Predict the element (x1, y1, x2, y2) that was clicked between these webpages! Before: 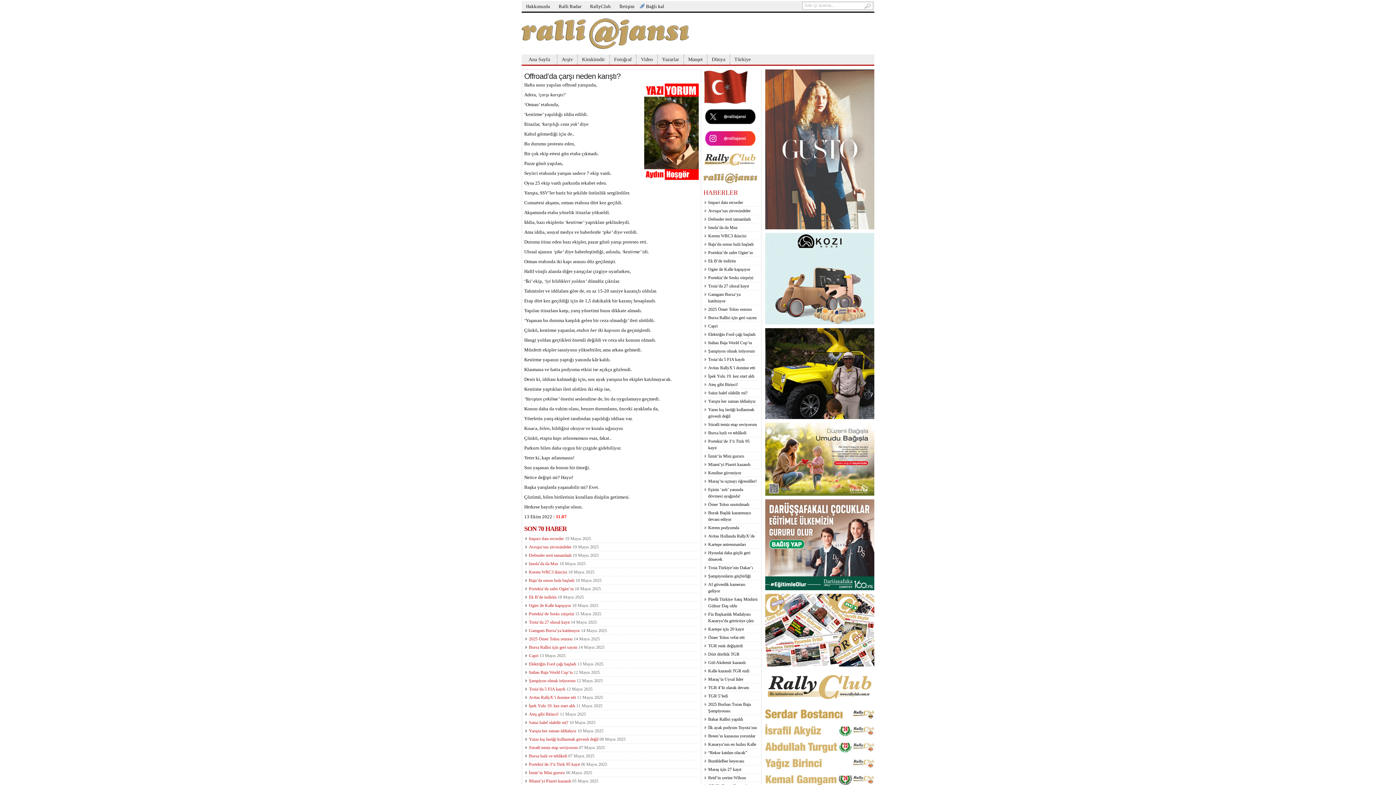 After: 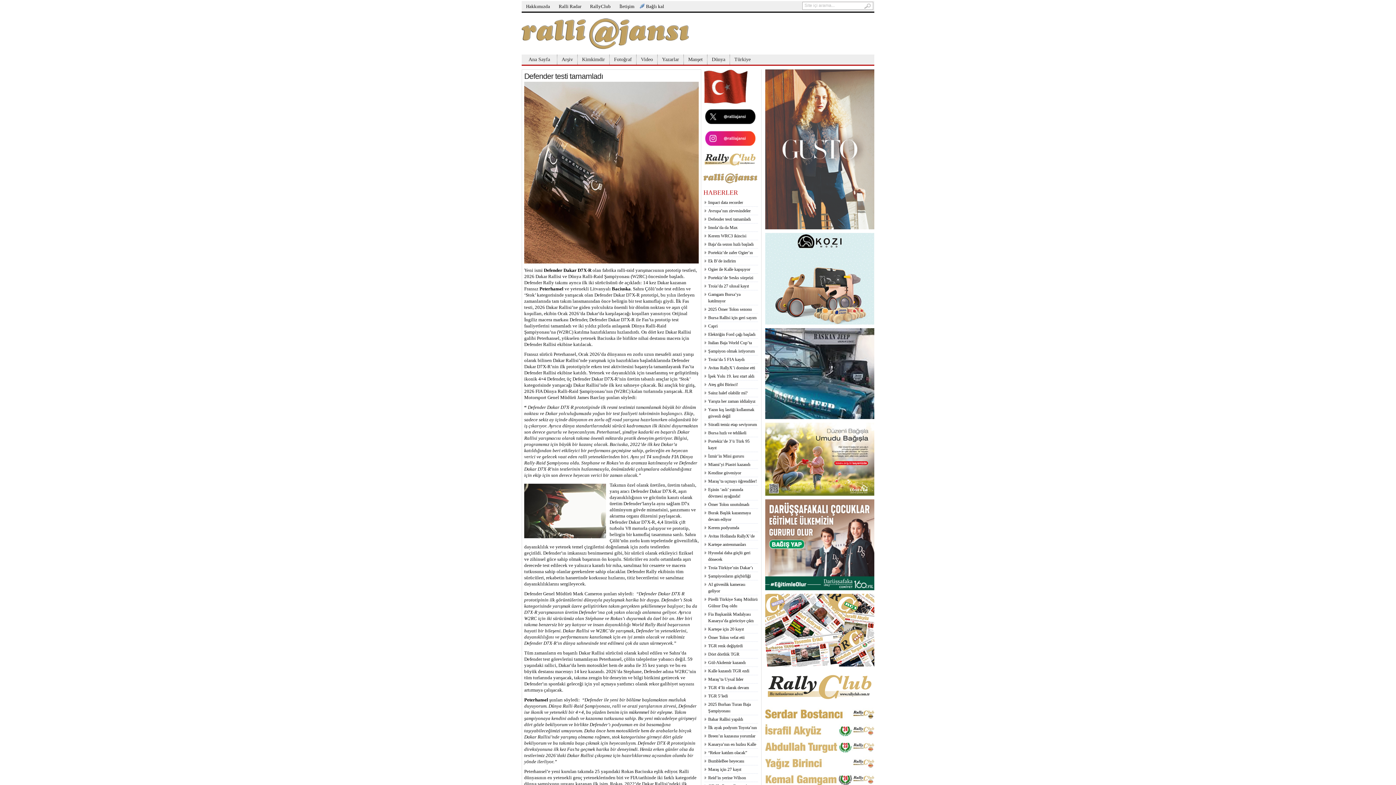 Action: bbox: (529, 553, 571, 558) label: Defender testi tamamladı